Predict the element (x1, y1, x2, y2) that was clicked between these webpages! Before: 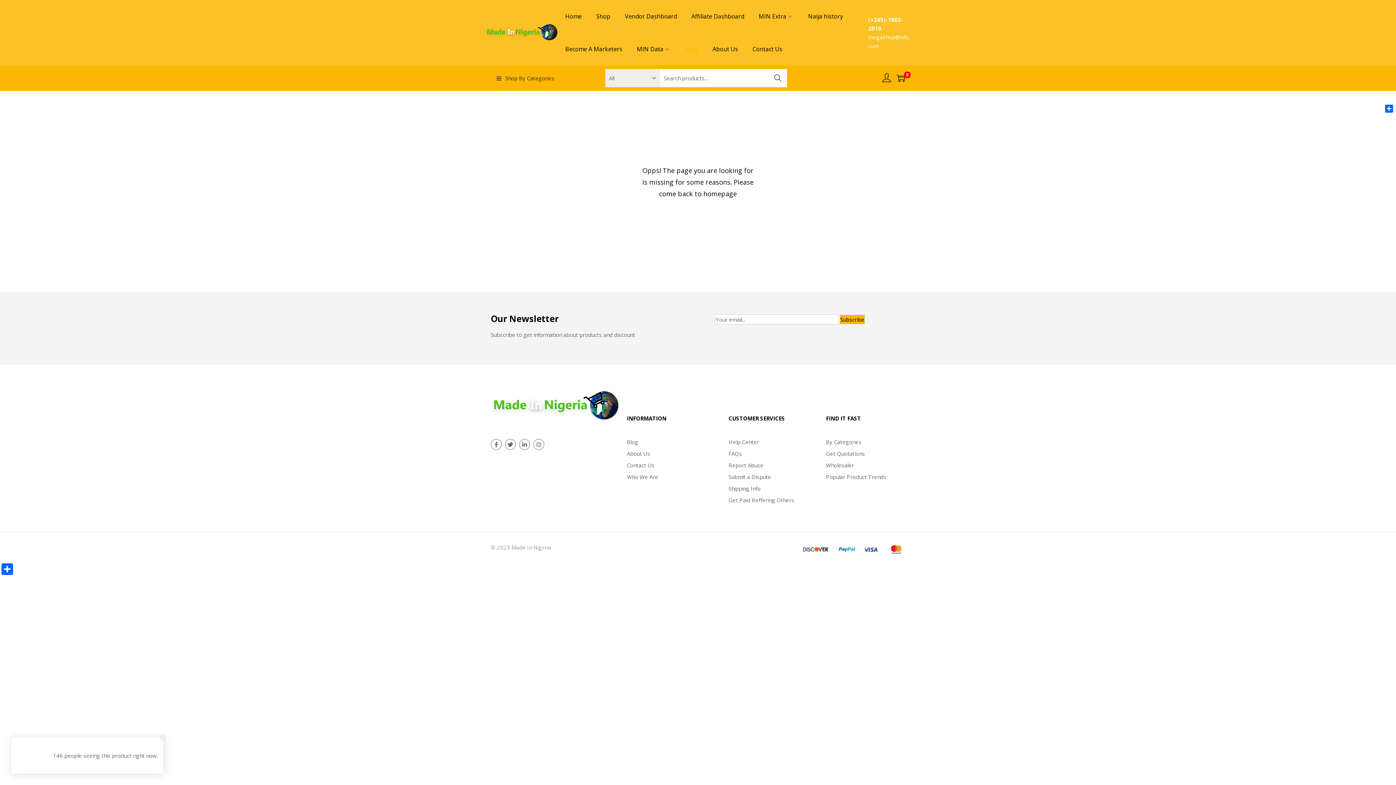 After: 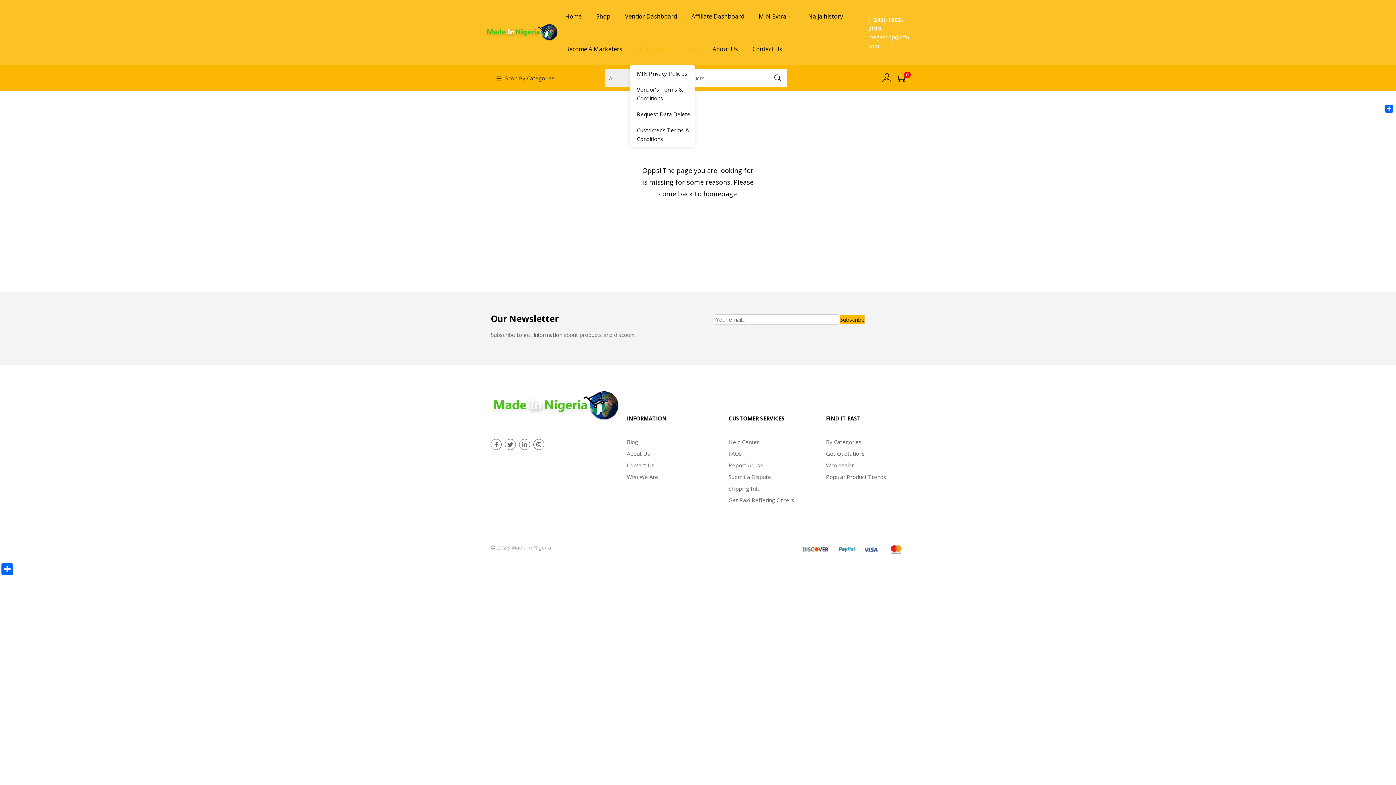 Action: bbox: (637, 32, 670, 65) label: MIN Data